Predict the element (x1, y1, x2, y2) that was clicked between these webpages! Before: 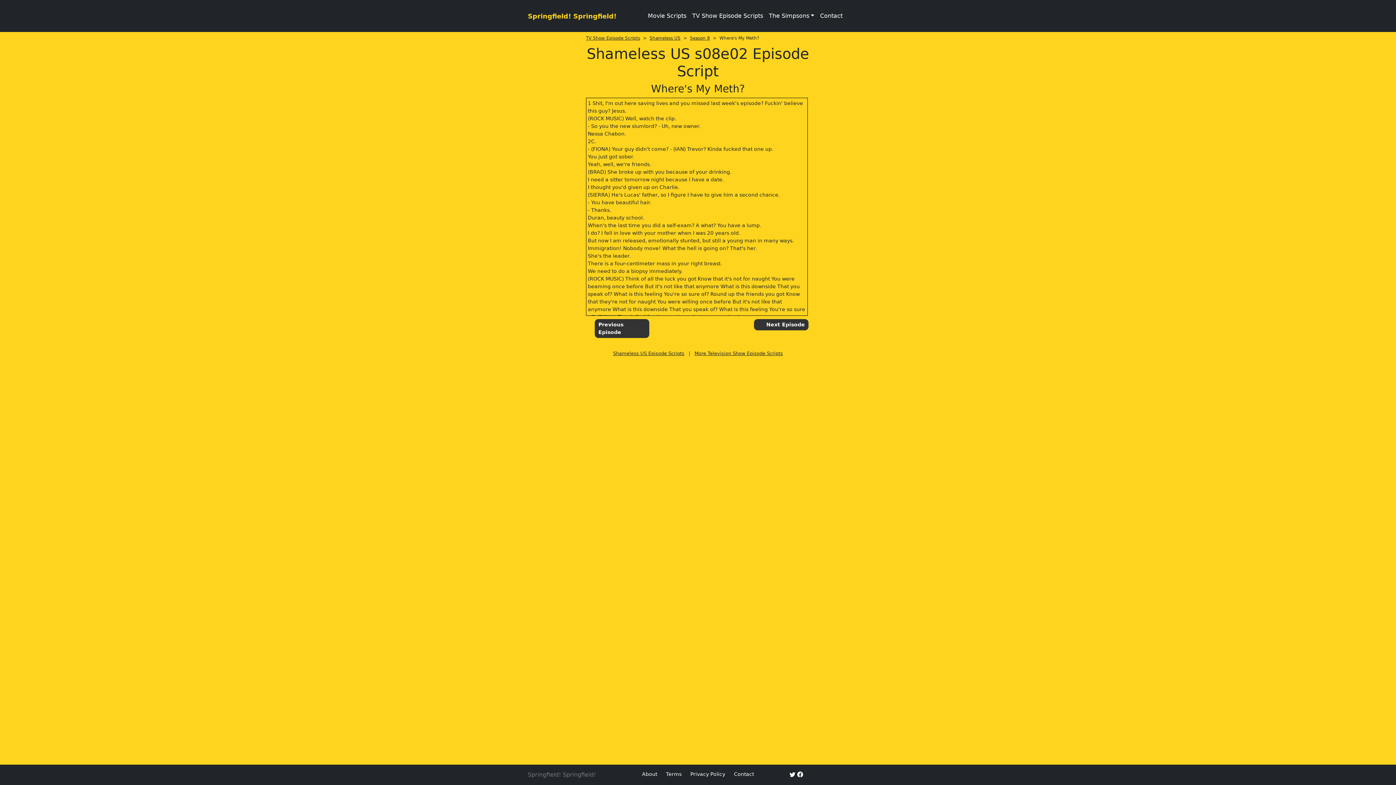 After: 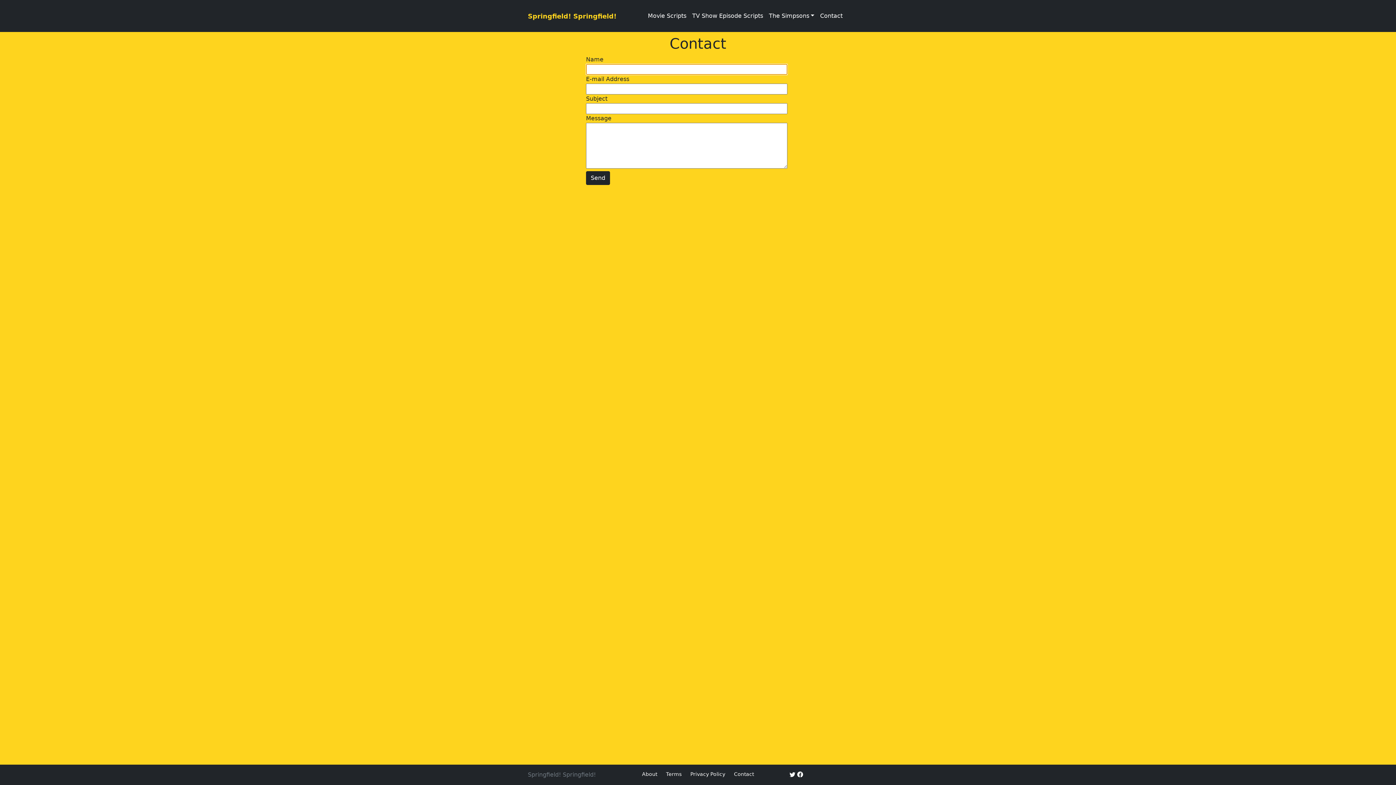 Action: label: Contact bbox: (734, 771, 754, 777)